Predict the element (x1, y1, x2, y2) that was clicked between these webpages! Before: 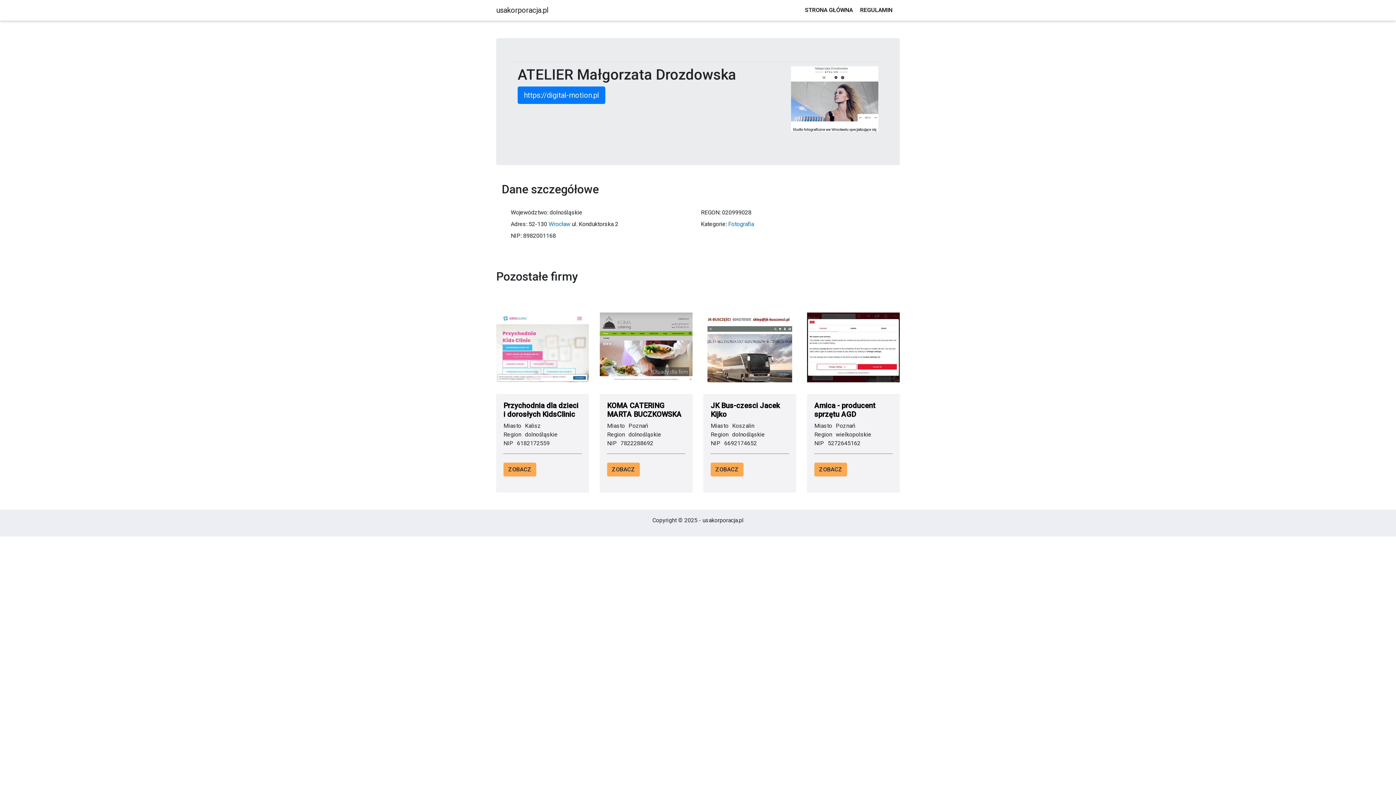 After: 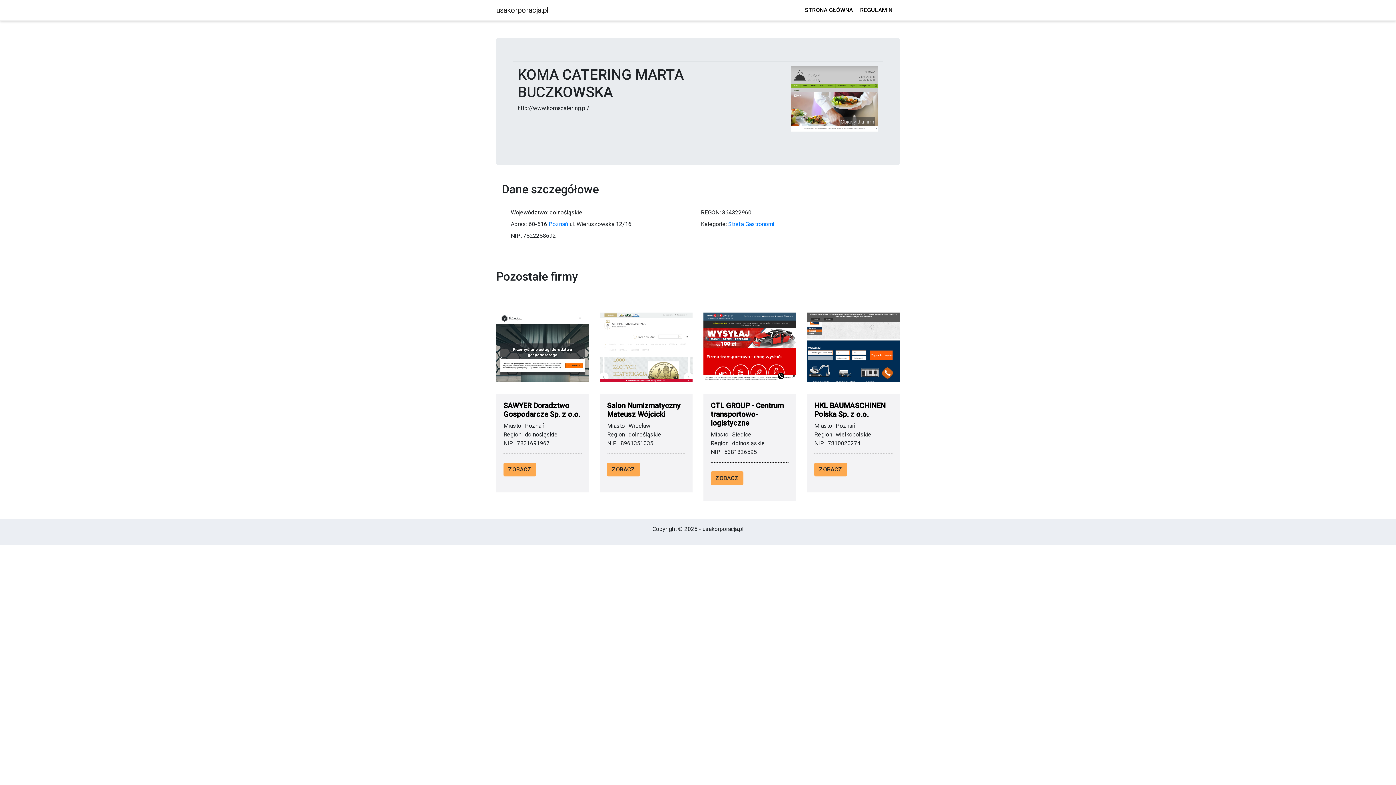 Action: bbox: (607, 462, 640, 476) label: ZOBACZ